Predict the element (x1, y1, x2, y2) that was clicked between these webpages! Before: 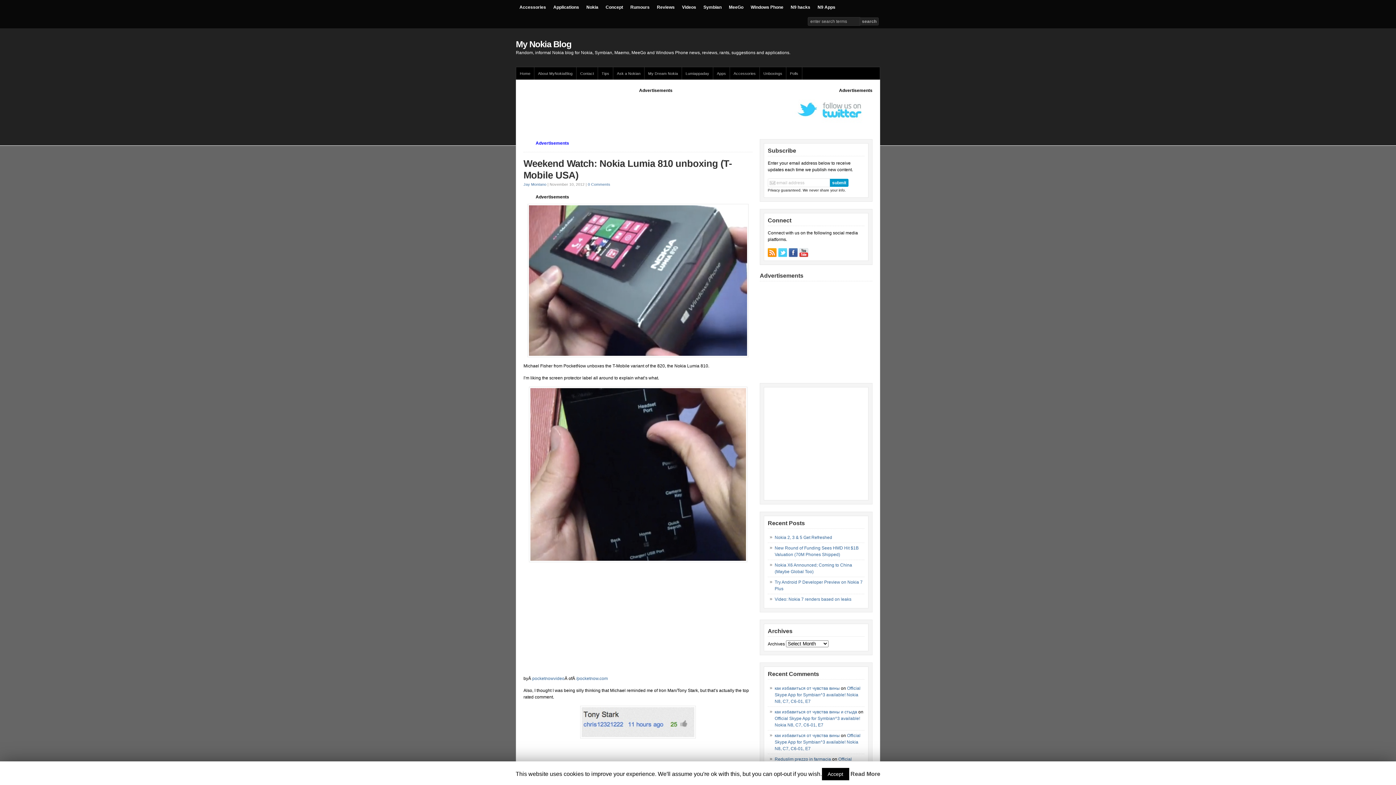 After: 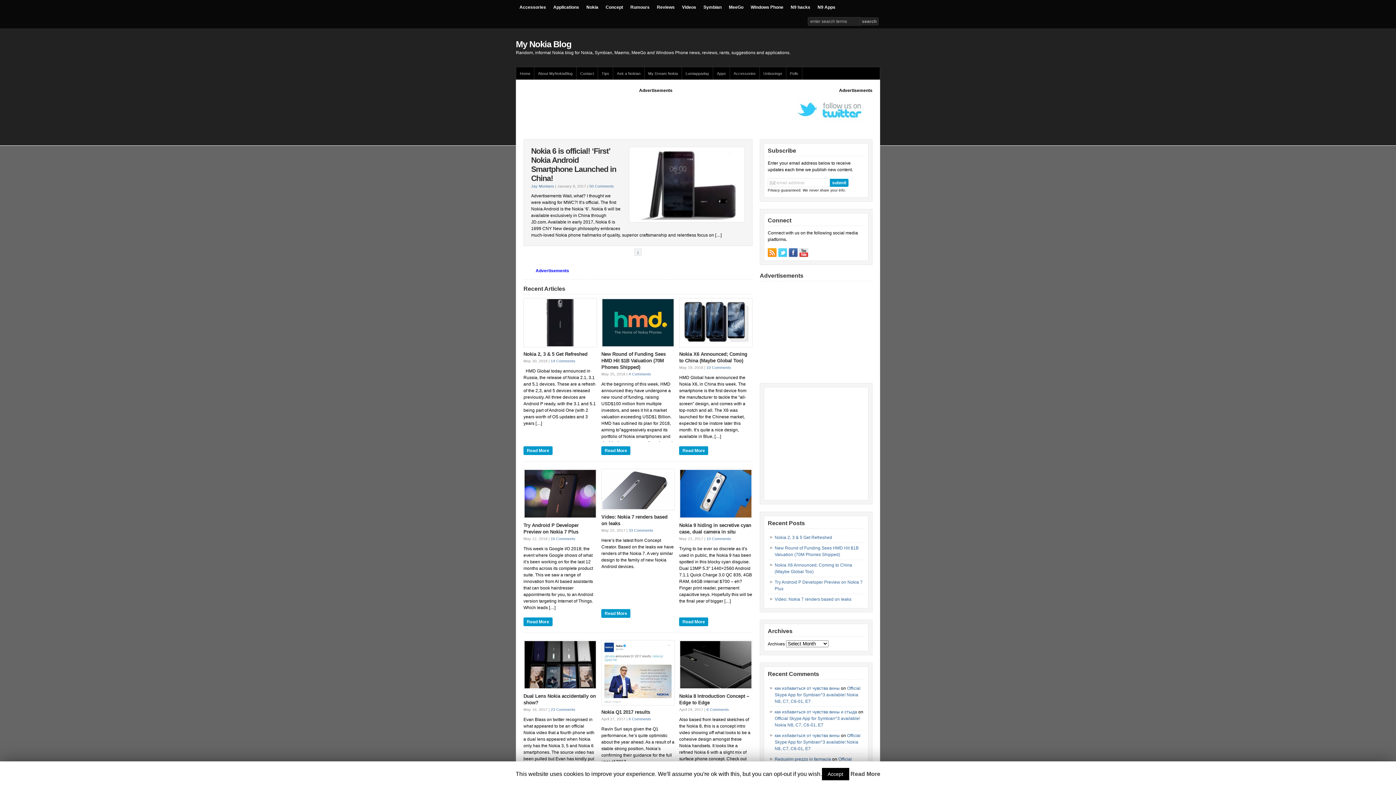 Action: bbox: (516, 39, 571, 49) label: My Nokia Blog